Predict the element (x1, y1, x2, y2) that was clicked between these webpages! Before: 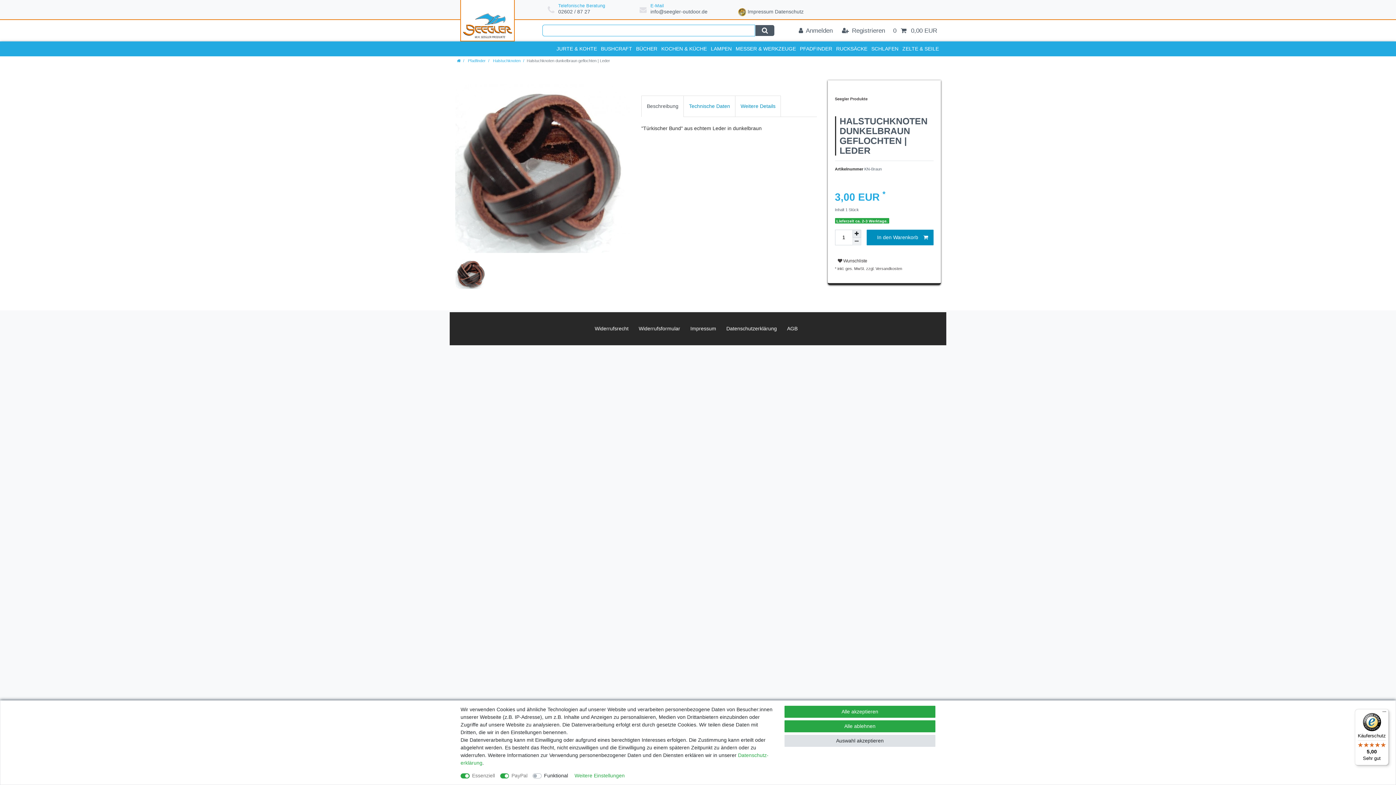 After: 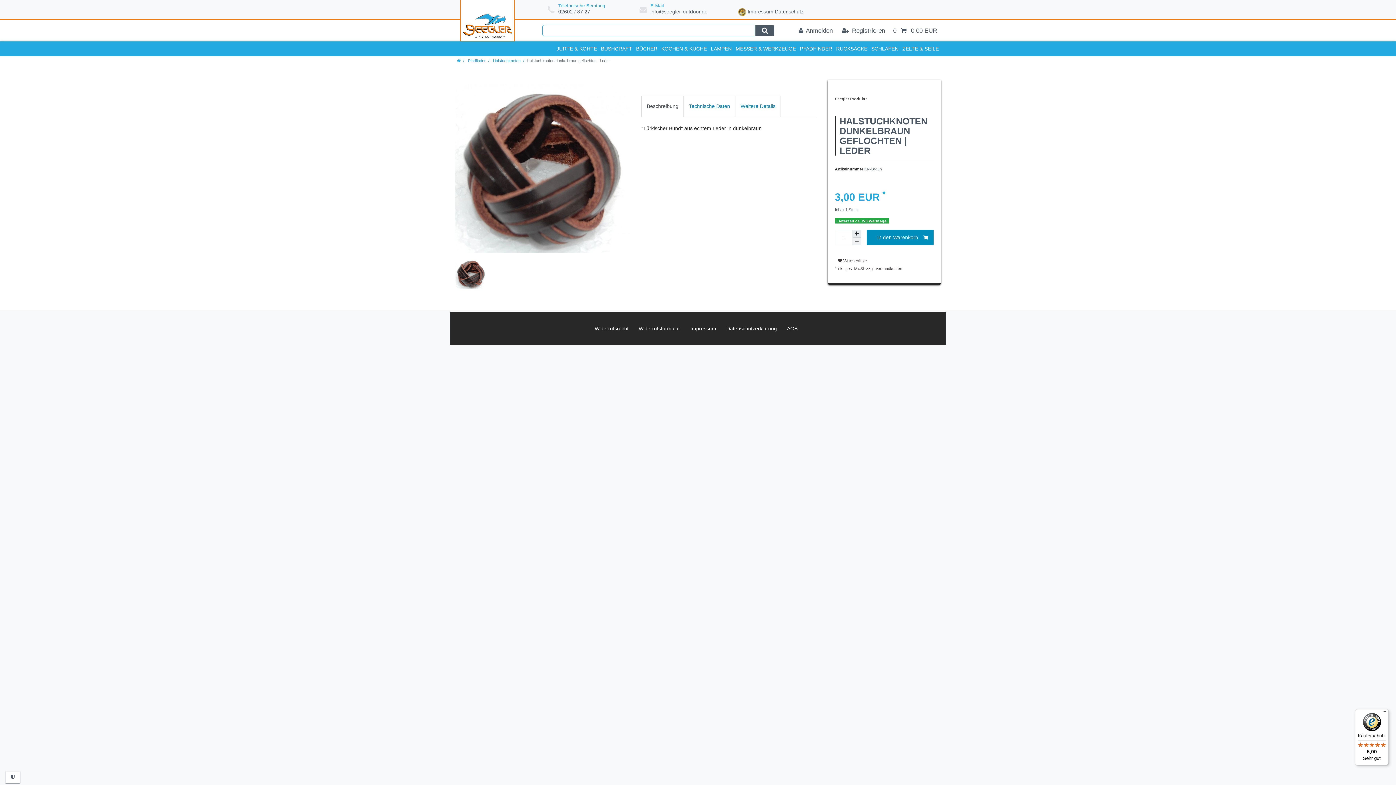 Action: bbox: (784, 706, 935, 718) label: Alle akzeptieren